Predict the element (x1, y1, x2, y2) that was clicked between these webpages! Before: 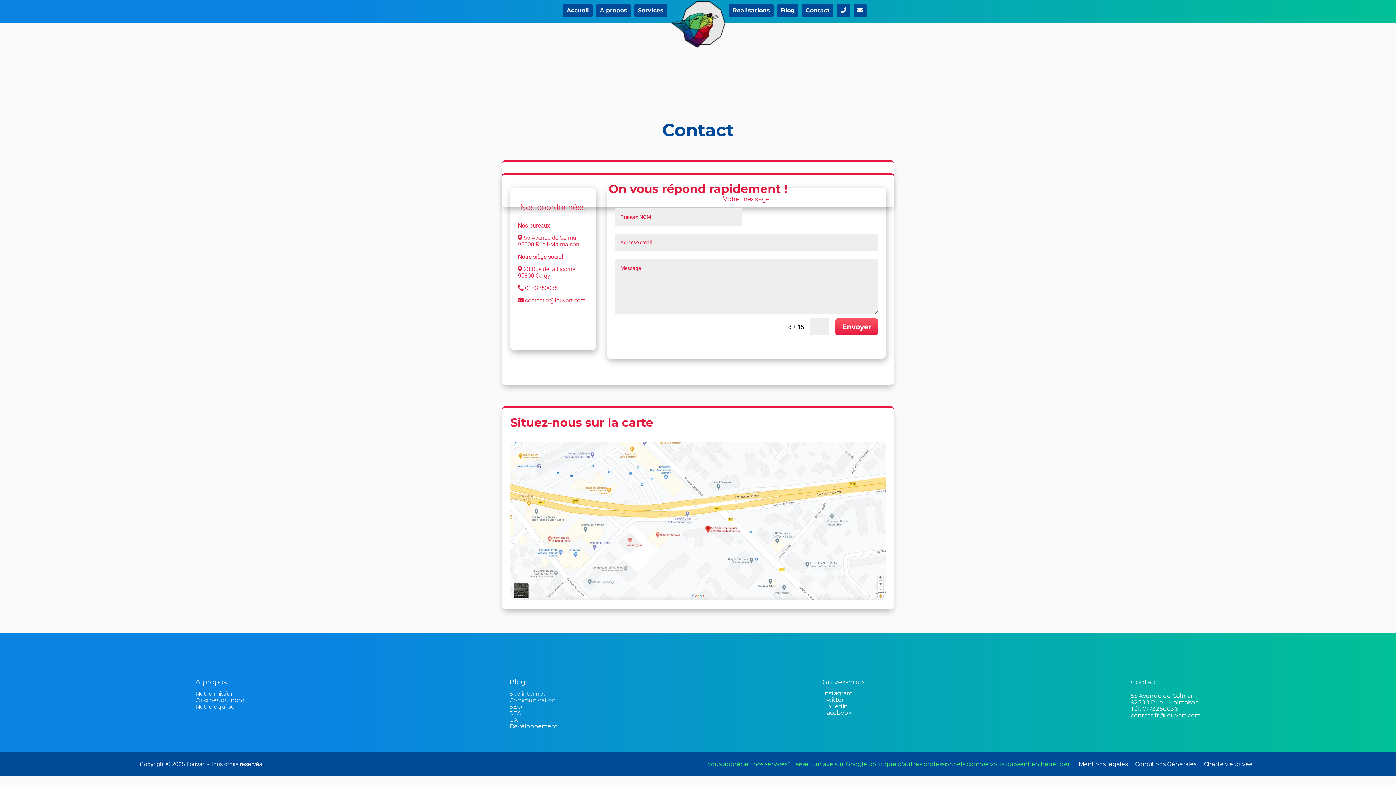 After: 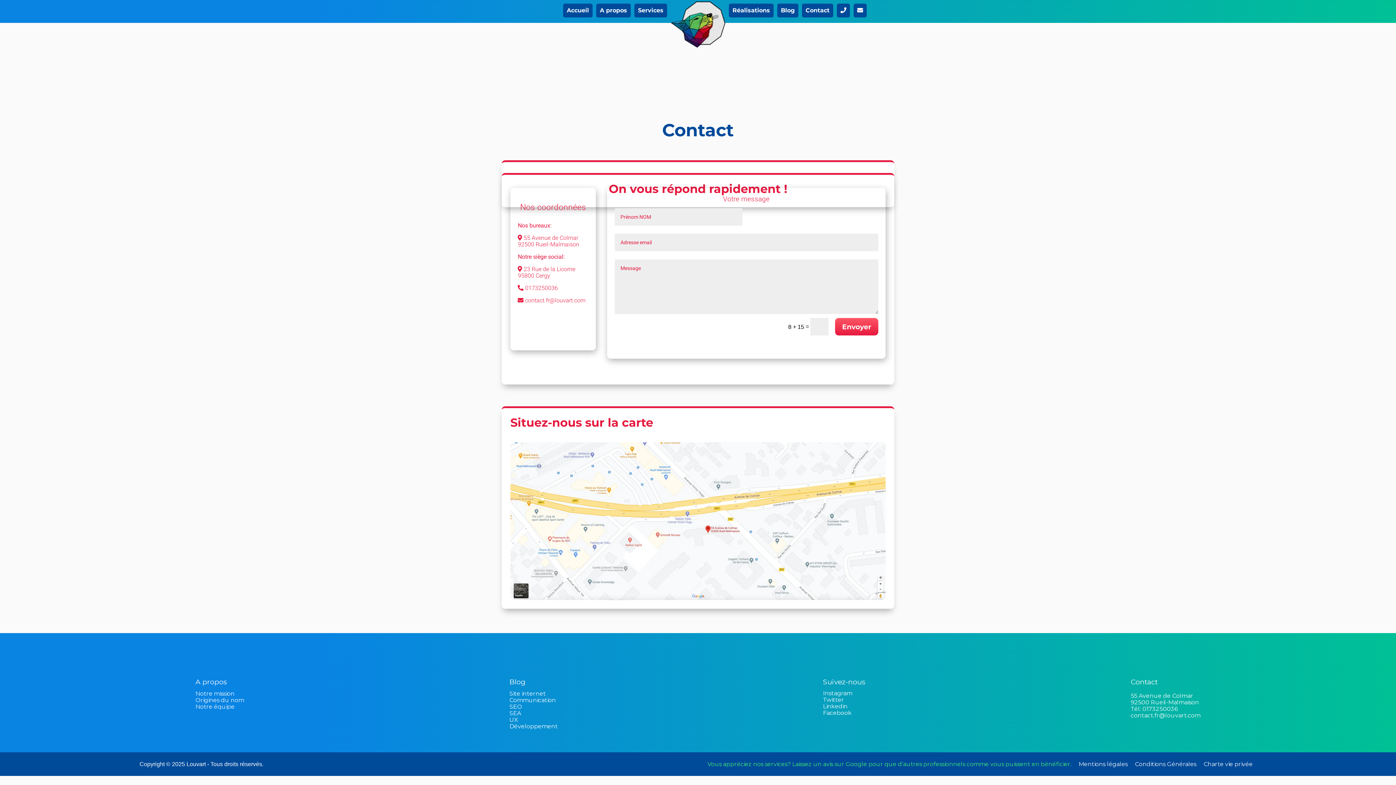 Action: bbox: (823, 678, 865, 686) label: Suivez-nous